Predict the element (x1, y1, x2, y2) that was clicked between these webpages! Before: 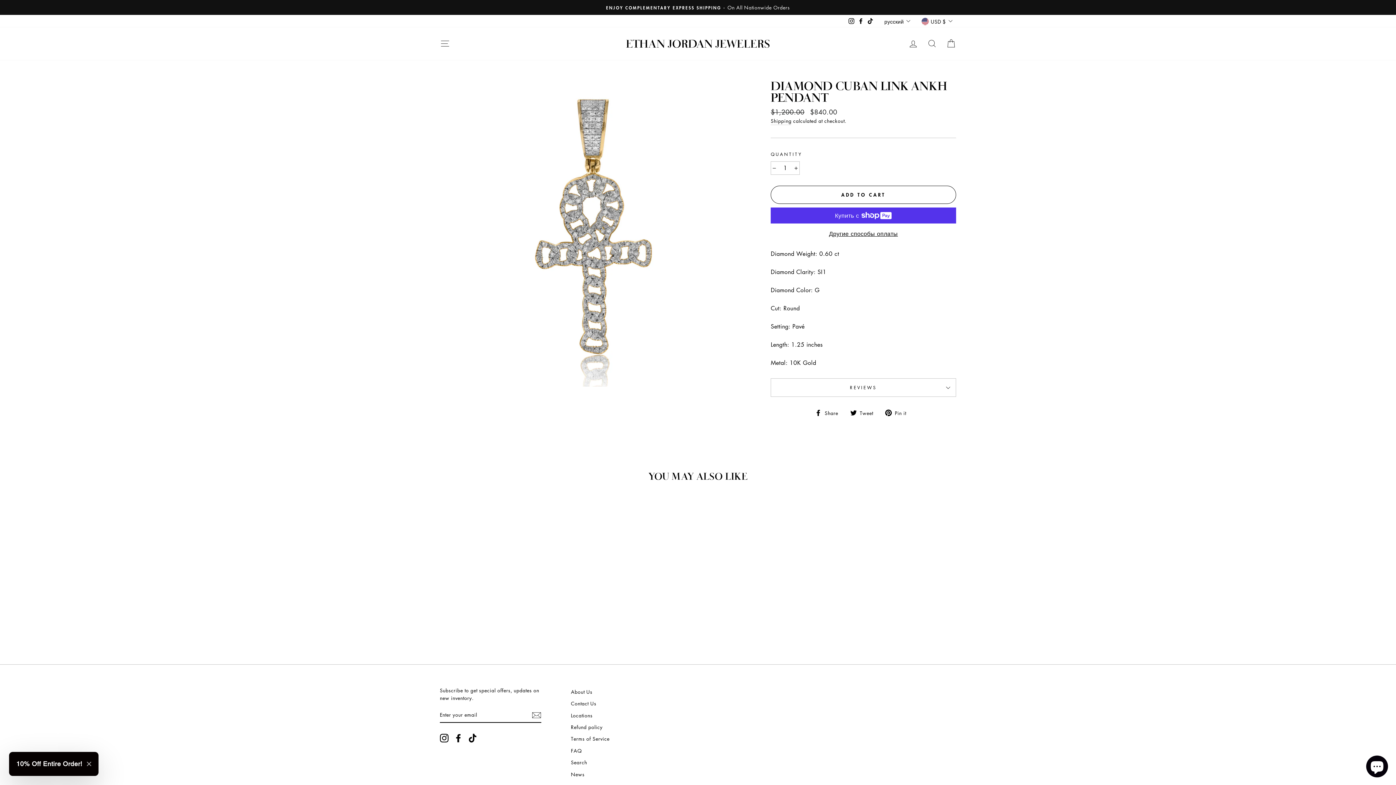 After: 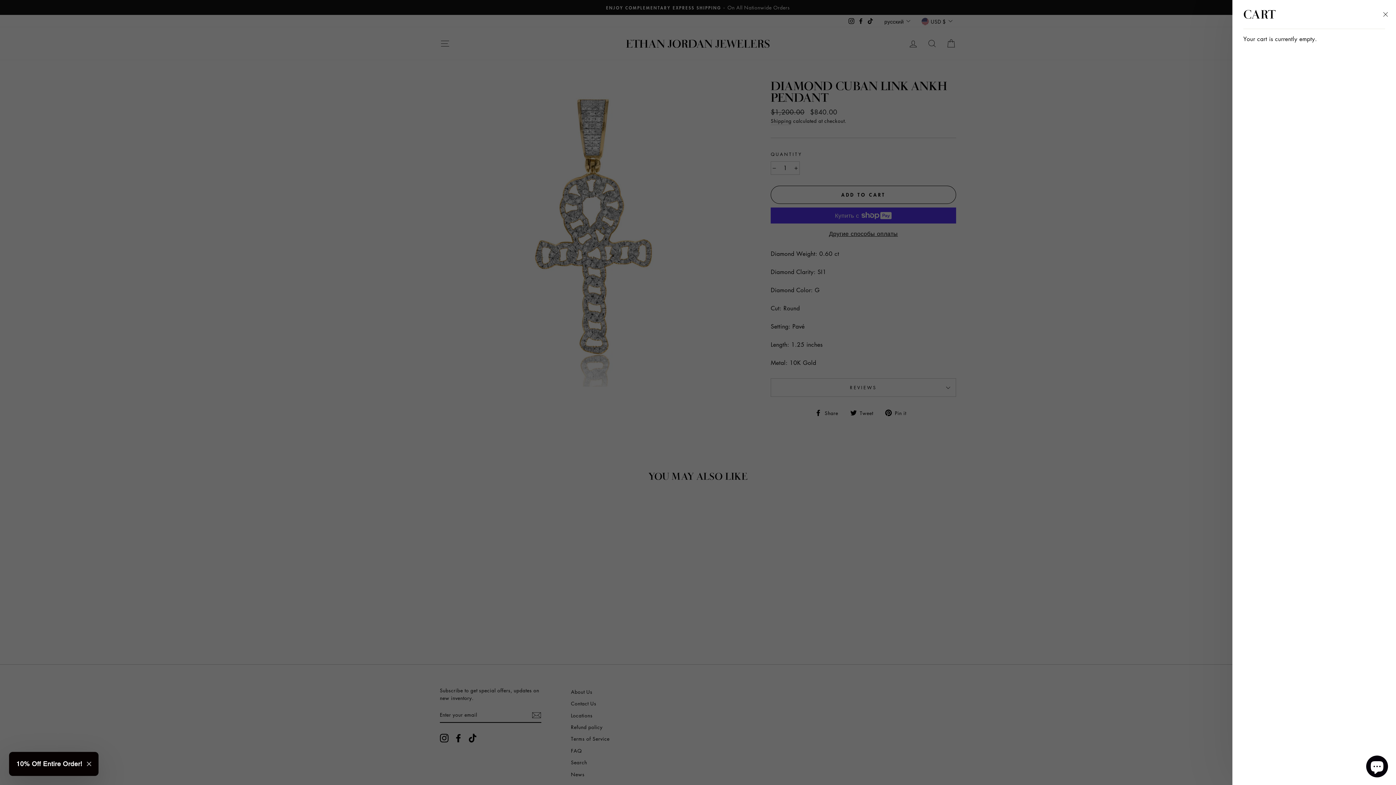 Action: label: CART bbox: (941, 35, 960, 51)